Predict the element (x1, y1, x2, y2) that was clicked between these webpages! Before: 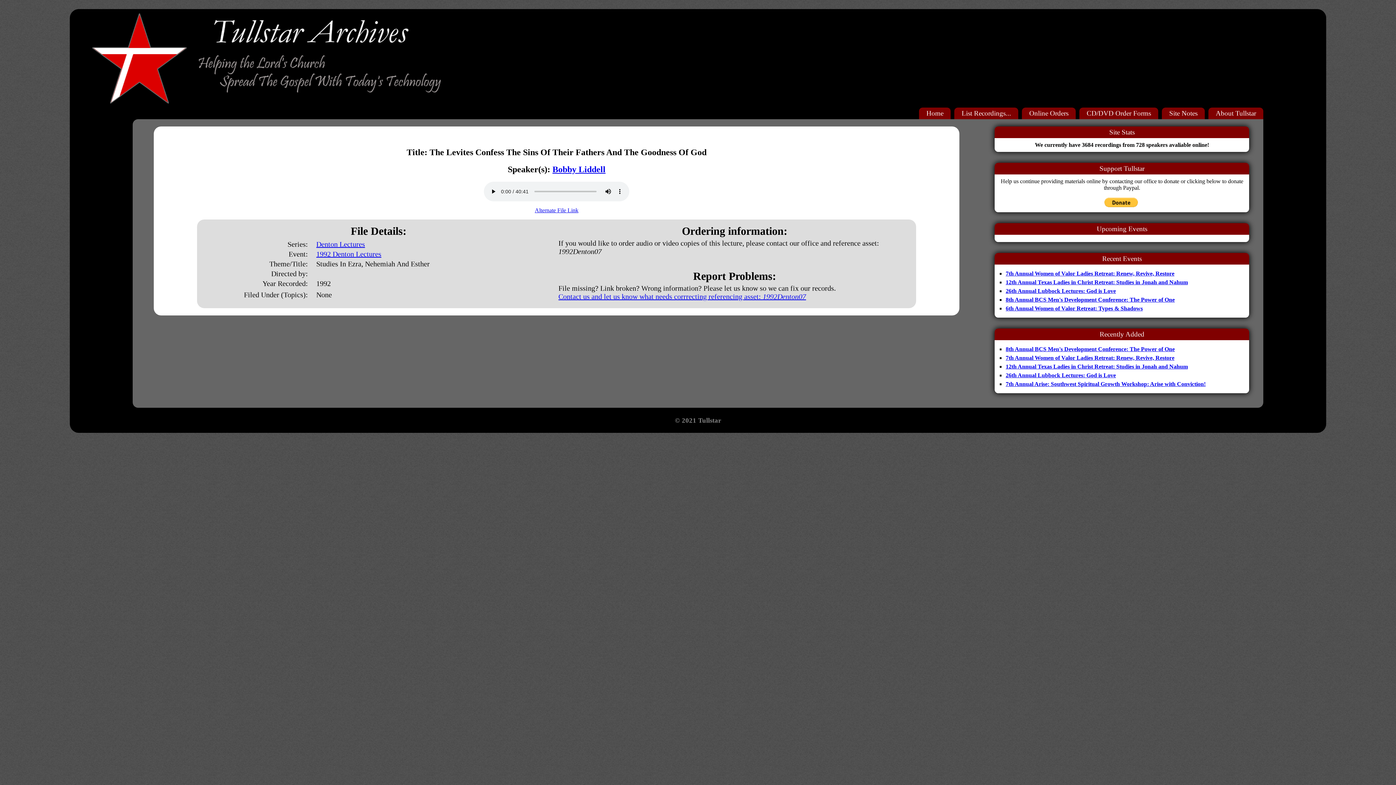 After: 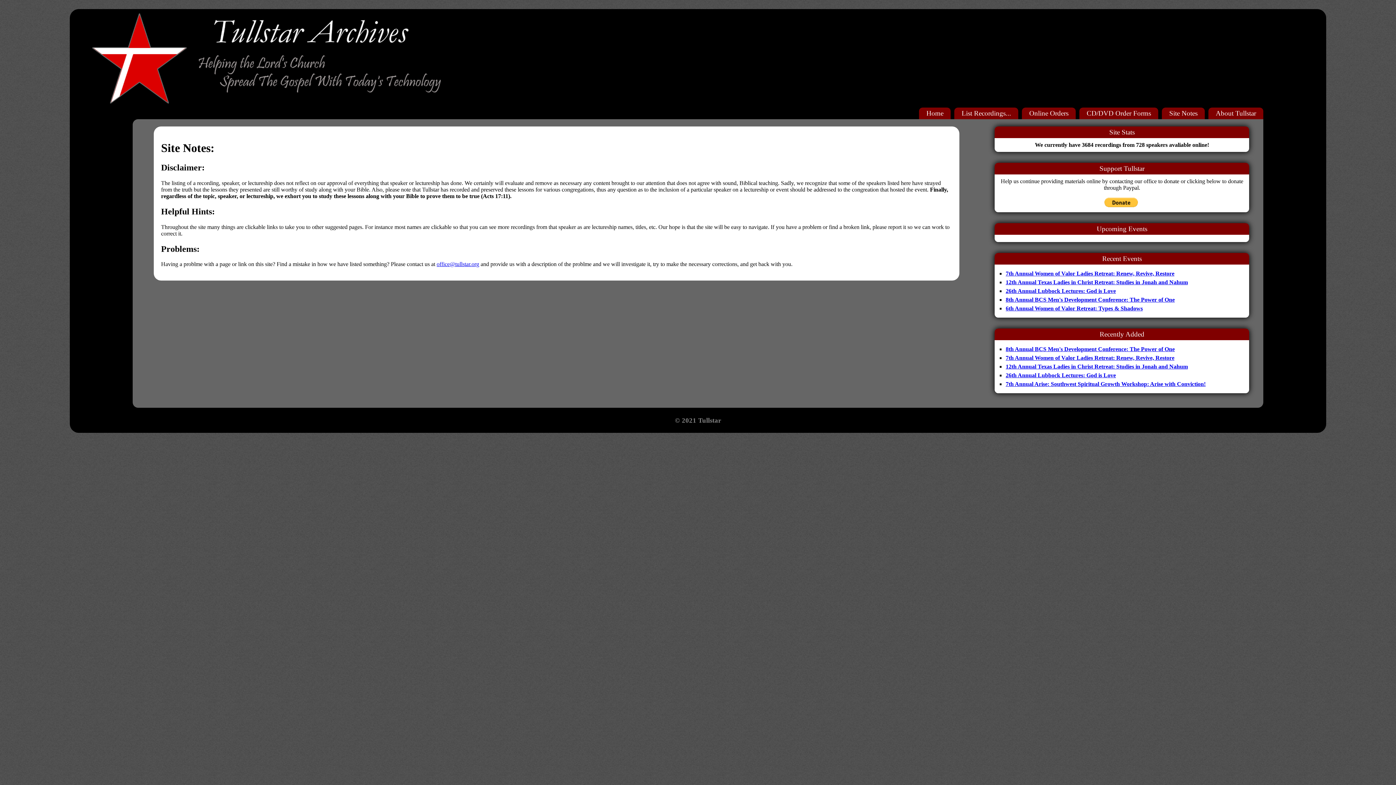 Action: bbox: (1169, 109, 1197, 117) label: Site Notes